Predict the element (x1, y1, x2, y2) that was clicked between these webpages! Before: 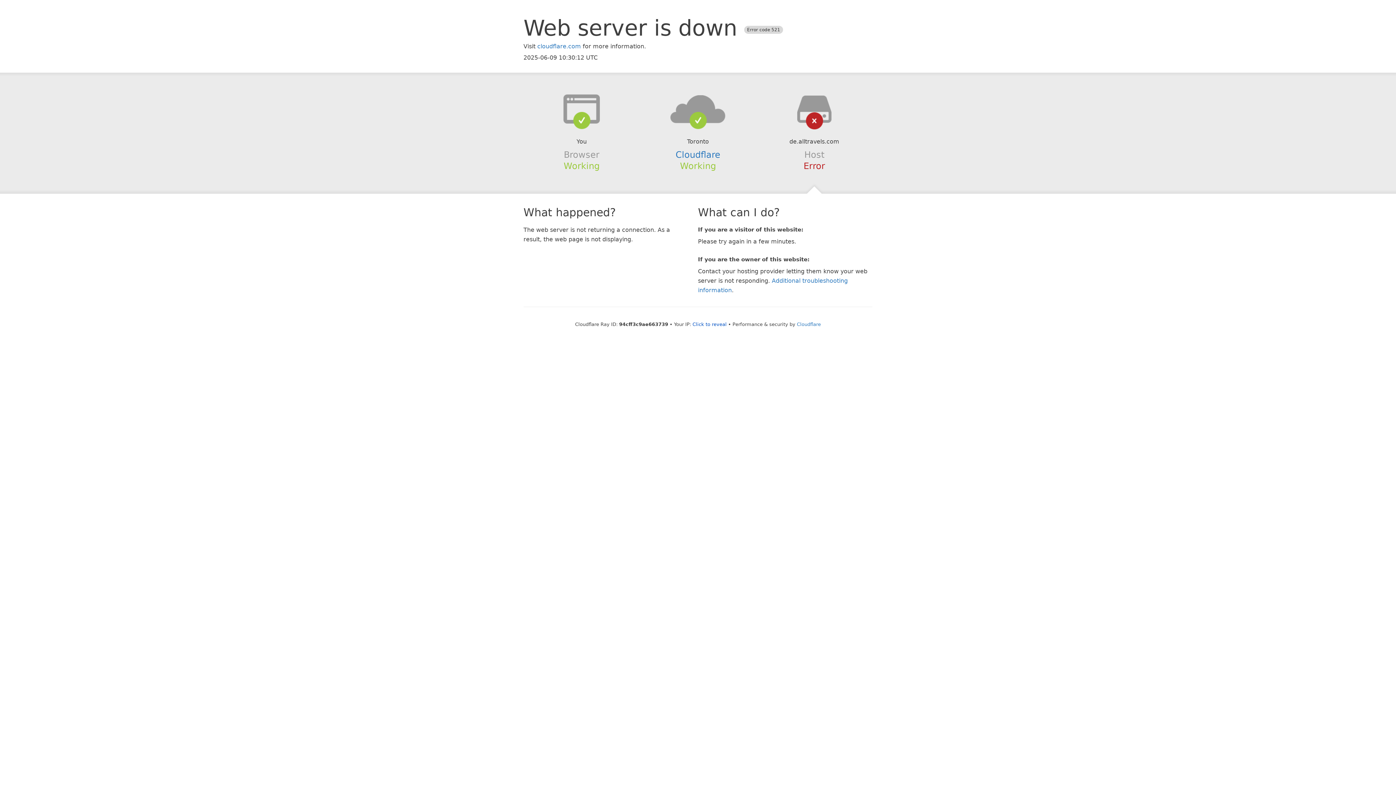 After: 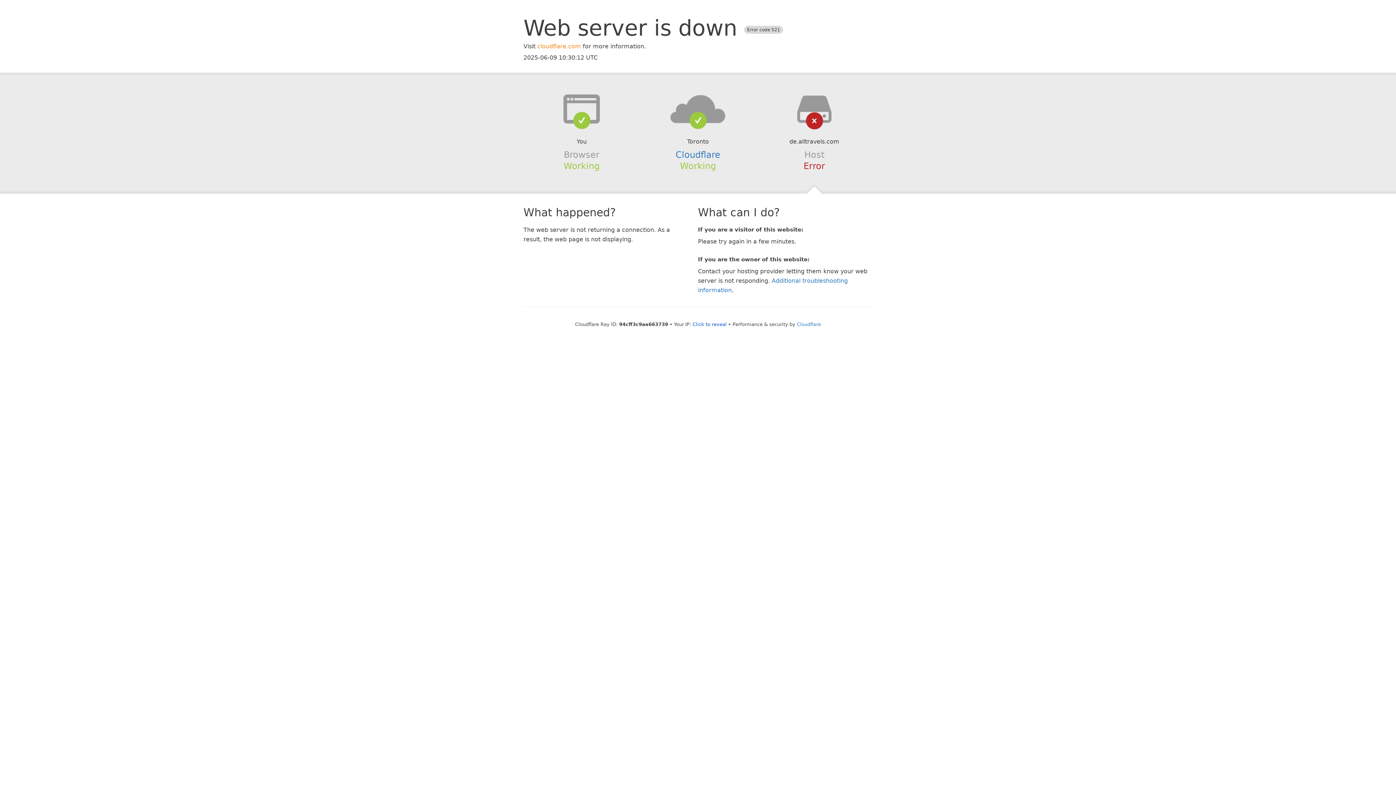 Action: bbox: (537, 42, 581, 49) label: cloudflare.com